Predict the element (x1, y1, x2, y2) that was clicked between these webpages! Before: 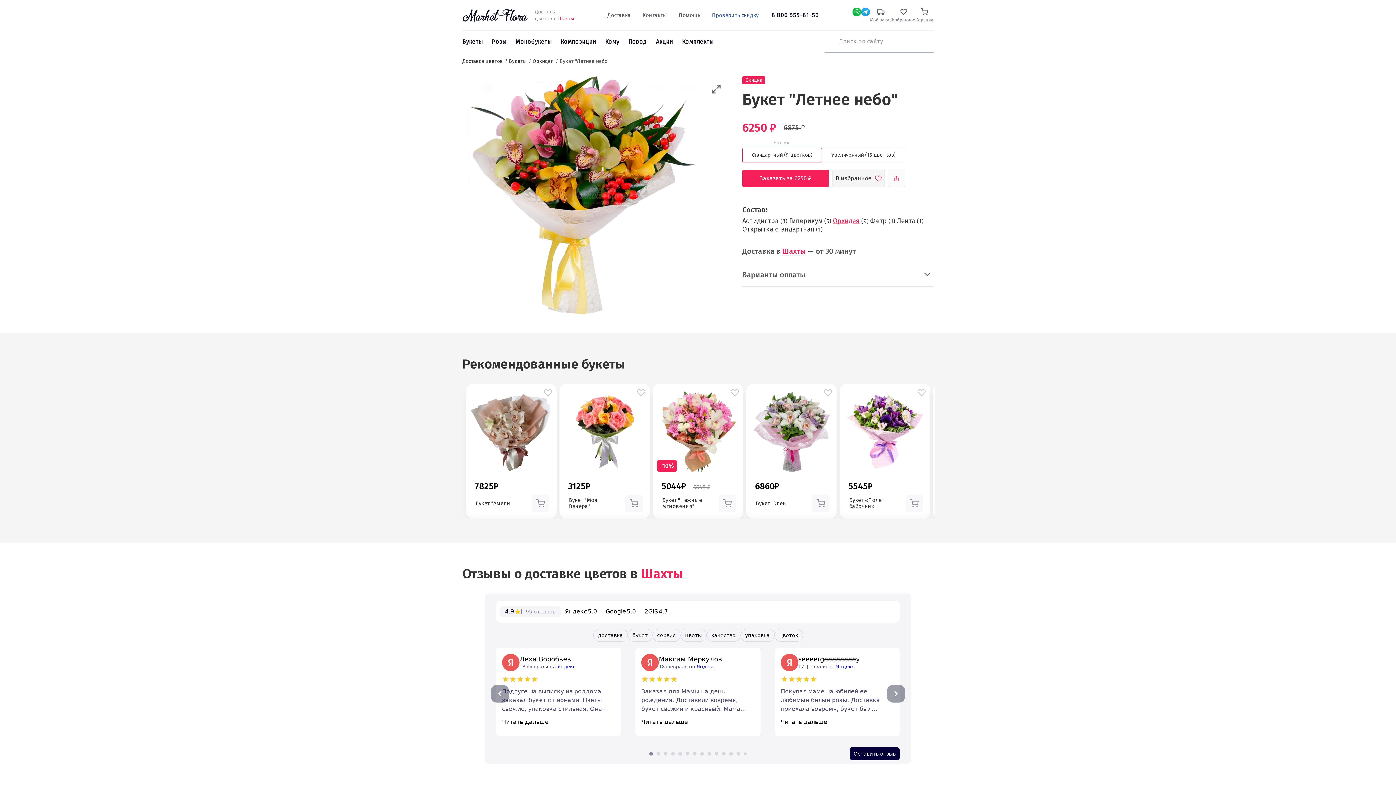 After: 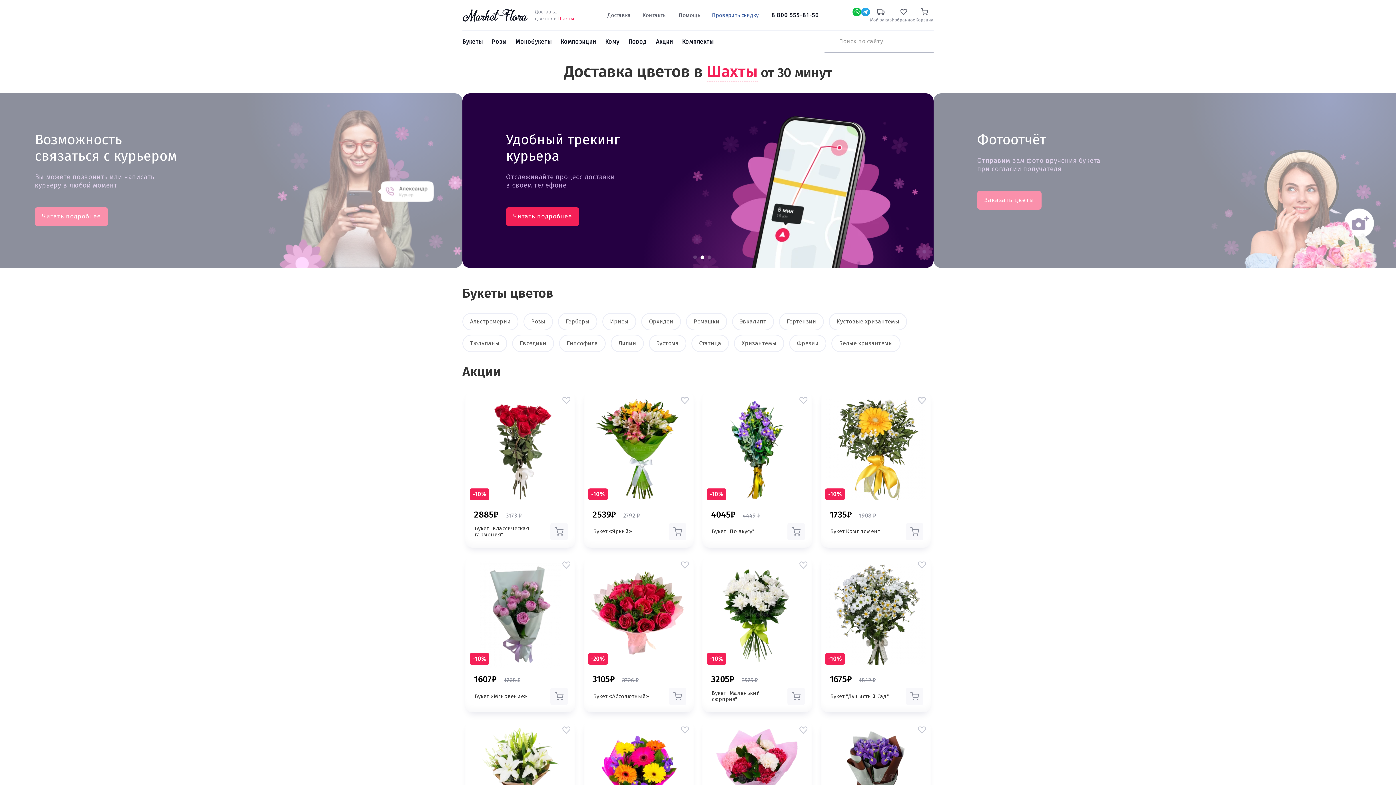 Action: bbox: (462, 5, 527, 24) label: Доставка цветов Market-Flora